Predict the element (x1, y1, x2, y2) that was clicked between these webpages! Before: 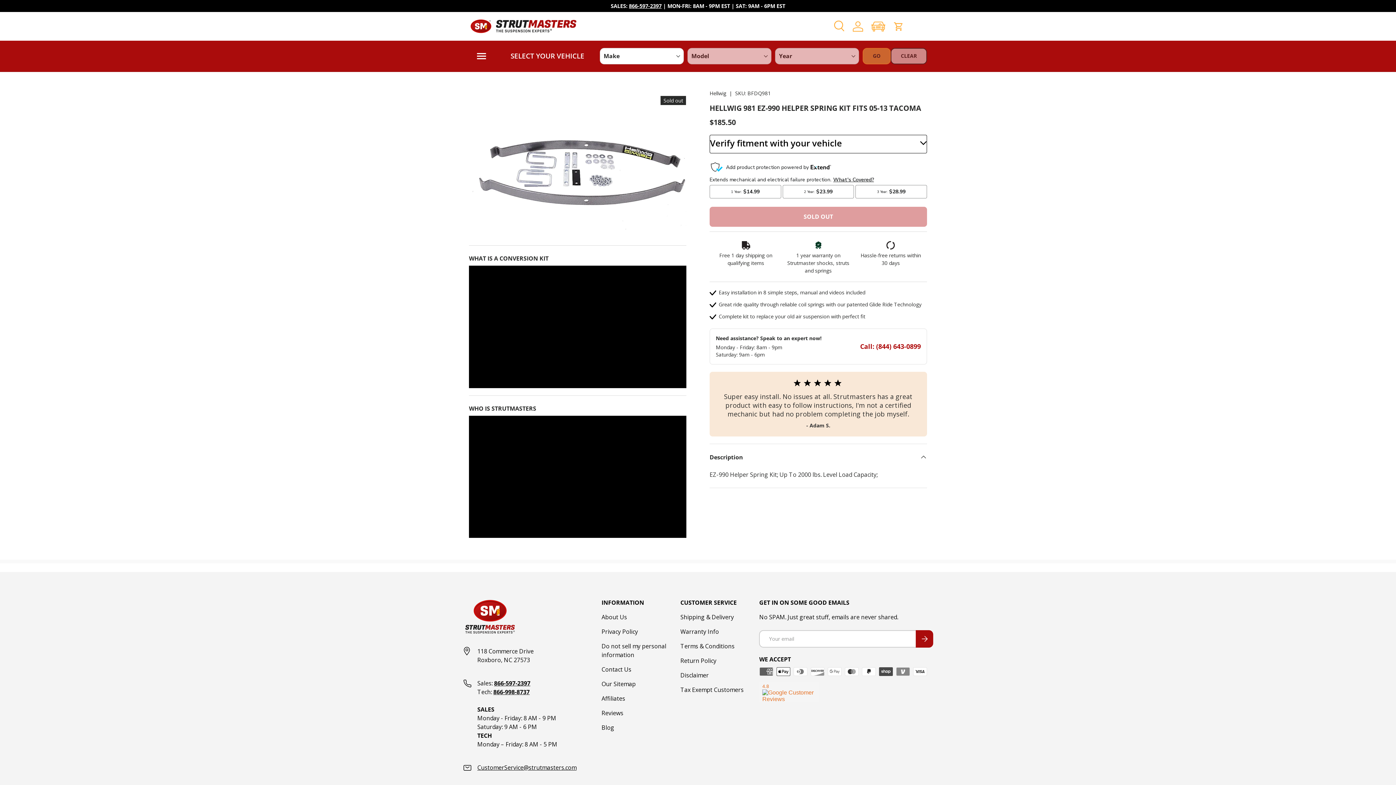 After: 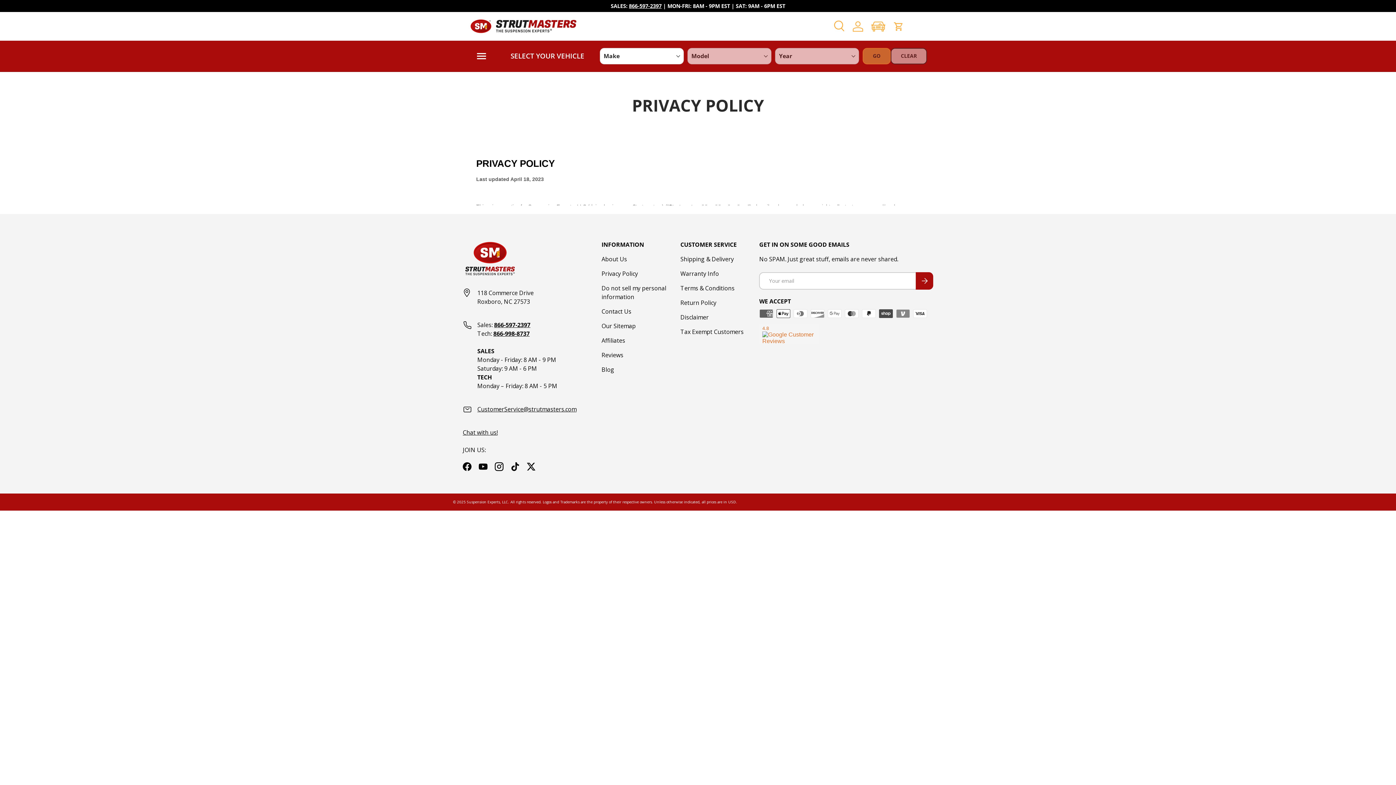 Action: label: Privacy Policy bbox: (601, 628, 638, 636)